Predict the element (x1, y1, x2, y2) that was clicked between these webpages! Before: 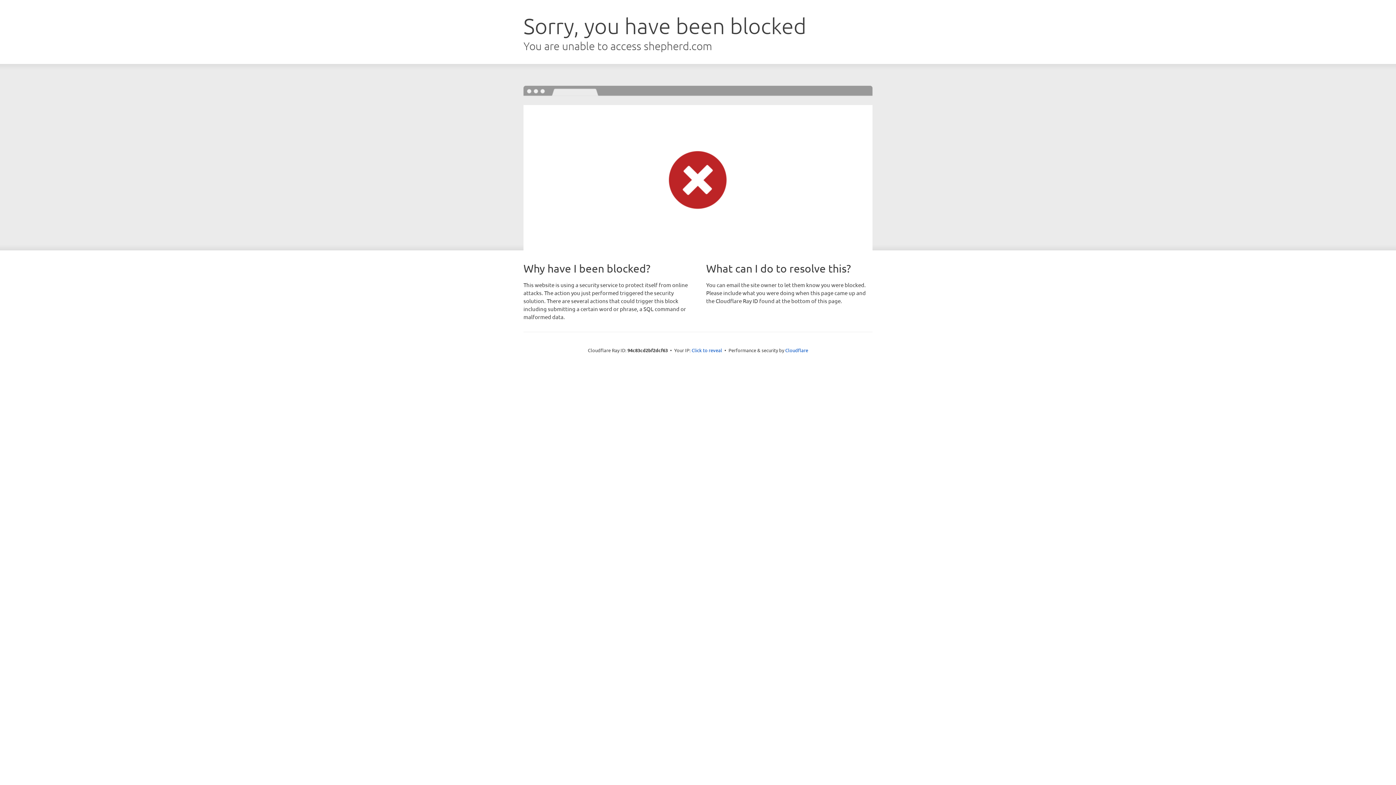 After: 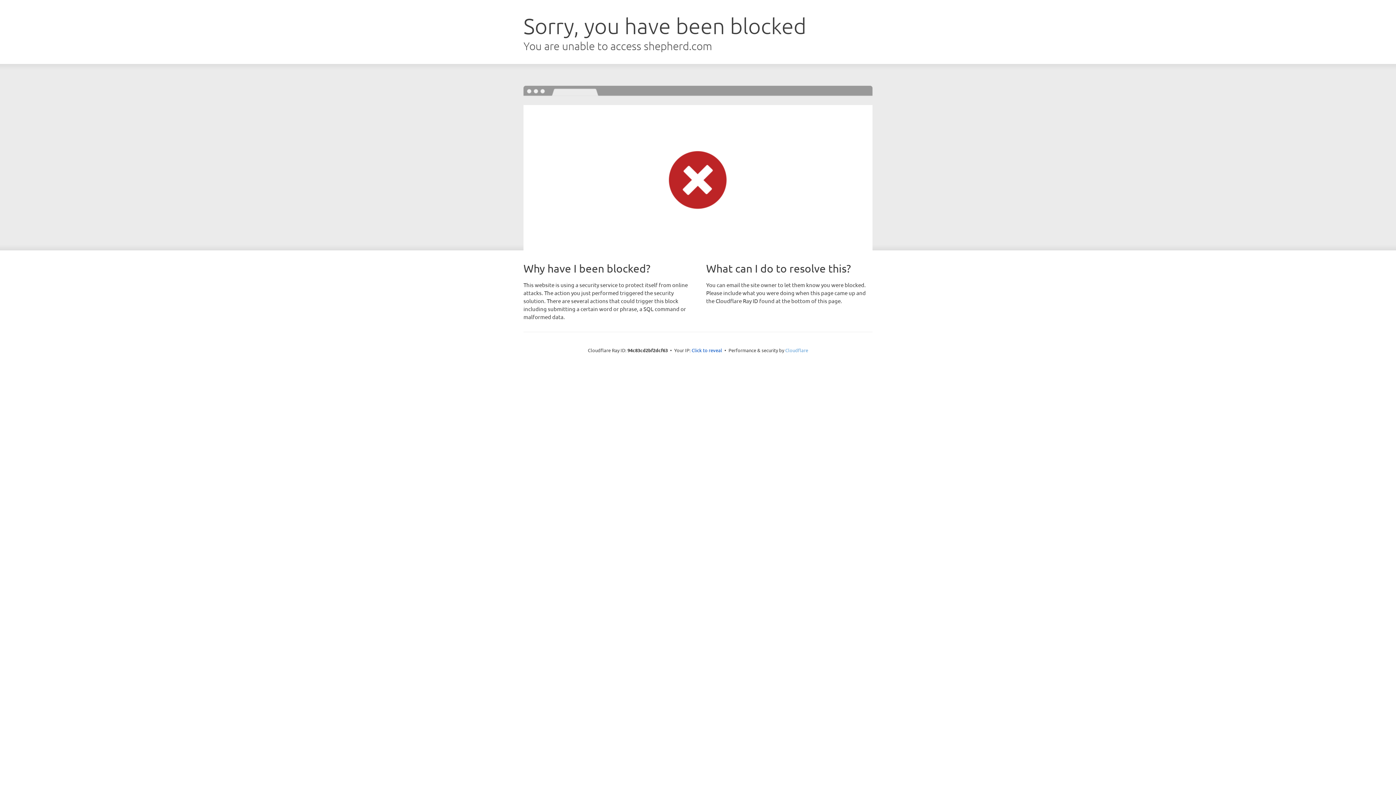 Action: label: Cloudflare bbox: (785, 347, 808, 353)